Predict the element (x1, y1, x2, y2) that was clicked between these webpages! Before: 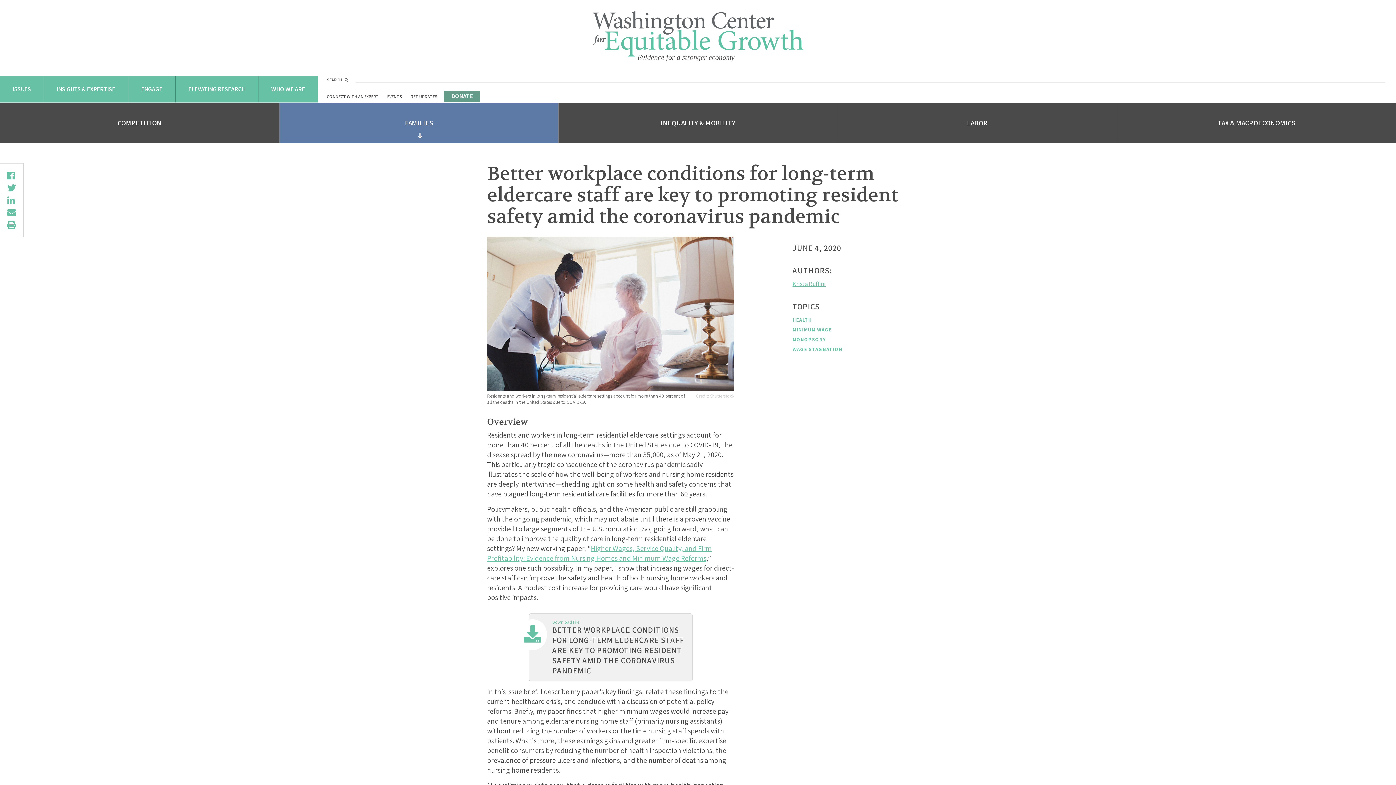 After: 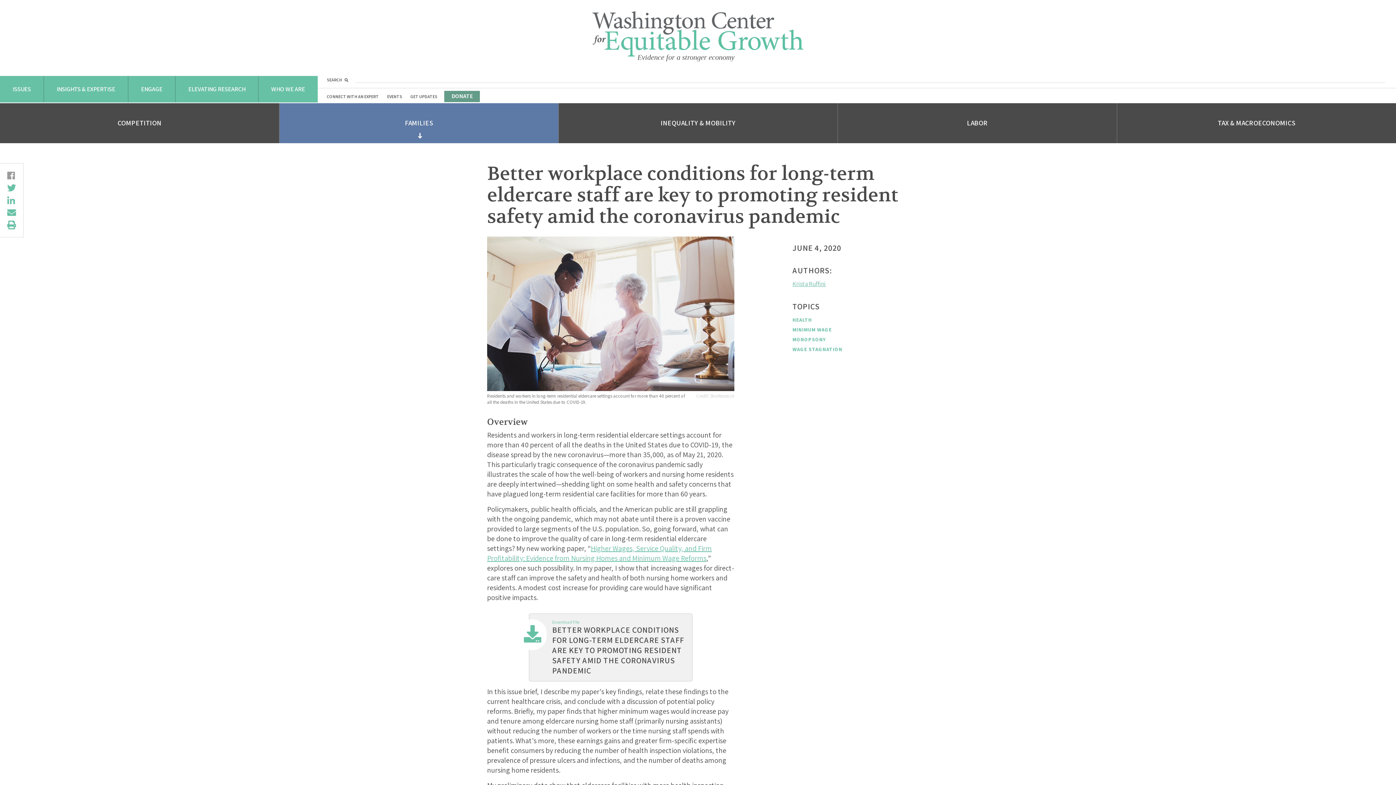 Action: bbox: (7, 169, 16, 181)